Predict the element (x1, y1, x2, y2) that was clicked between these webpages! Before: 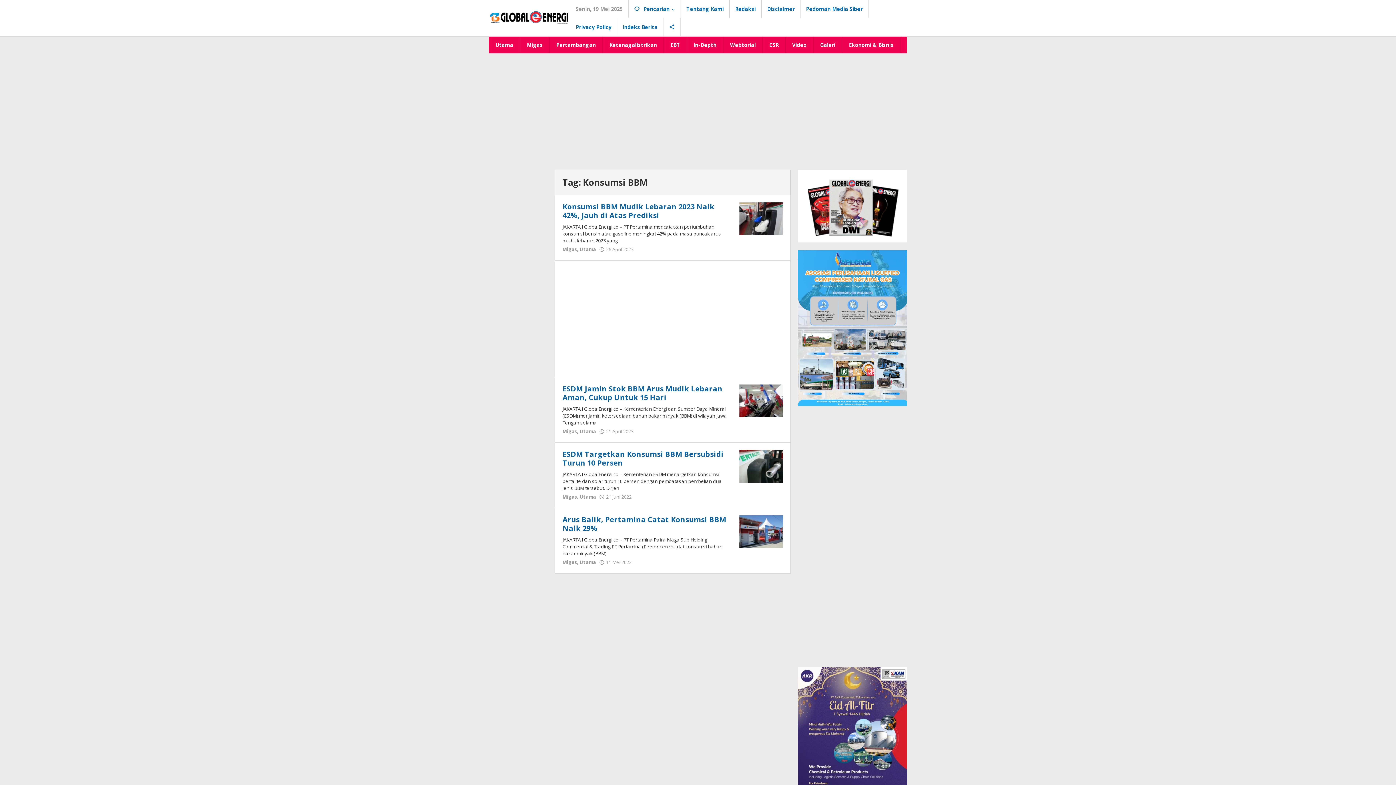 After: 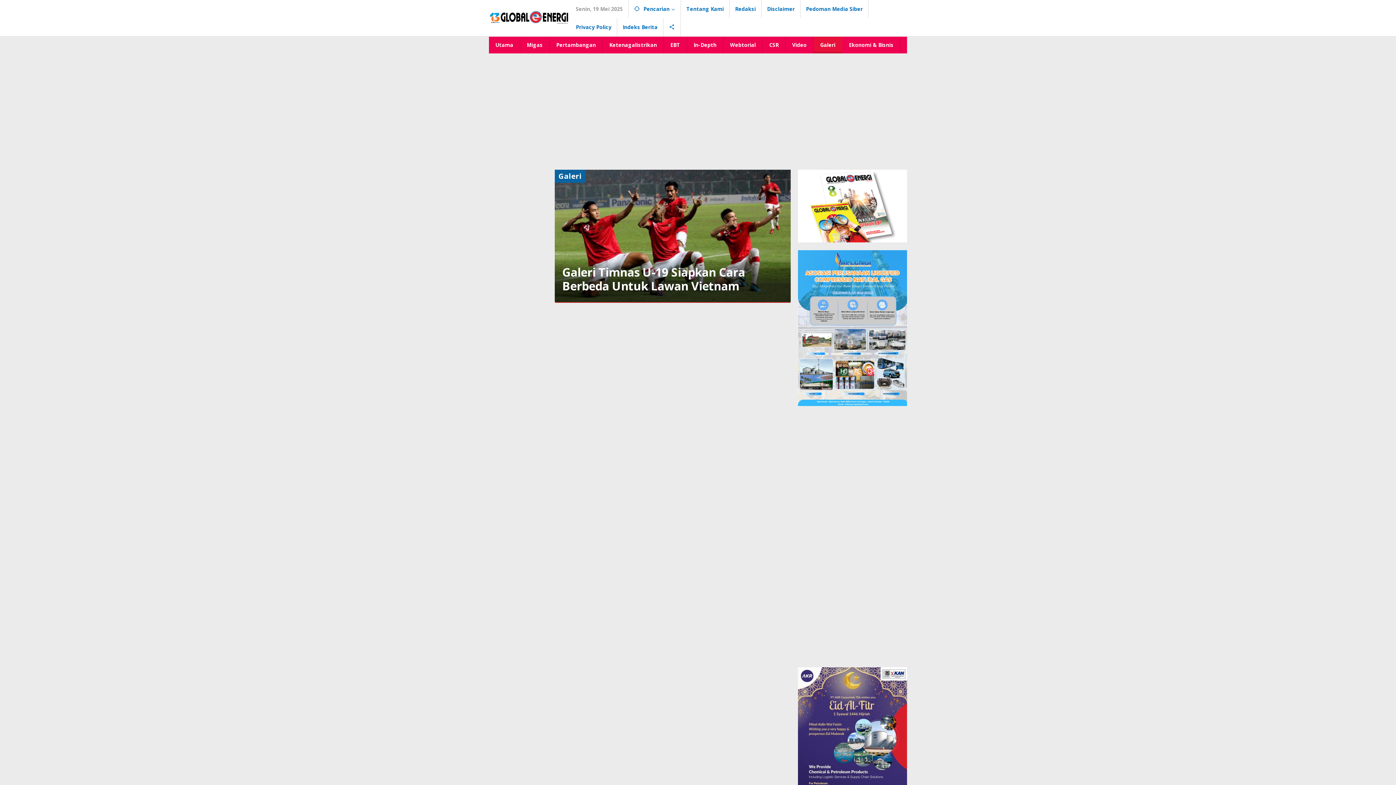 Action: bbox: (813, 36, 842, 53) label: Galeri